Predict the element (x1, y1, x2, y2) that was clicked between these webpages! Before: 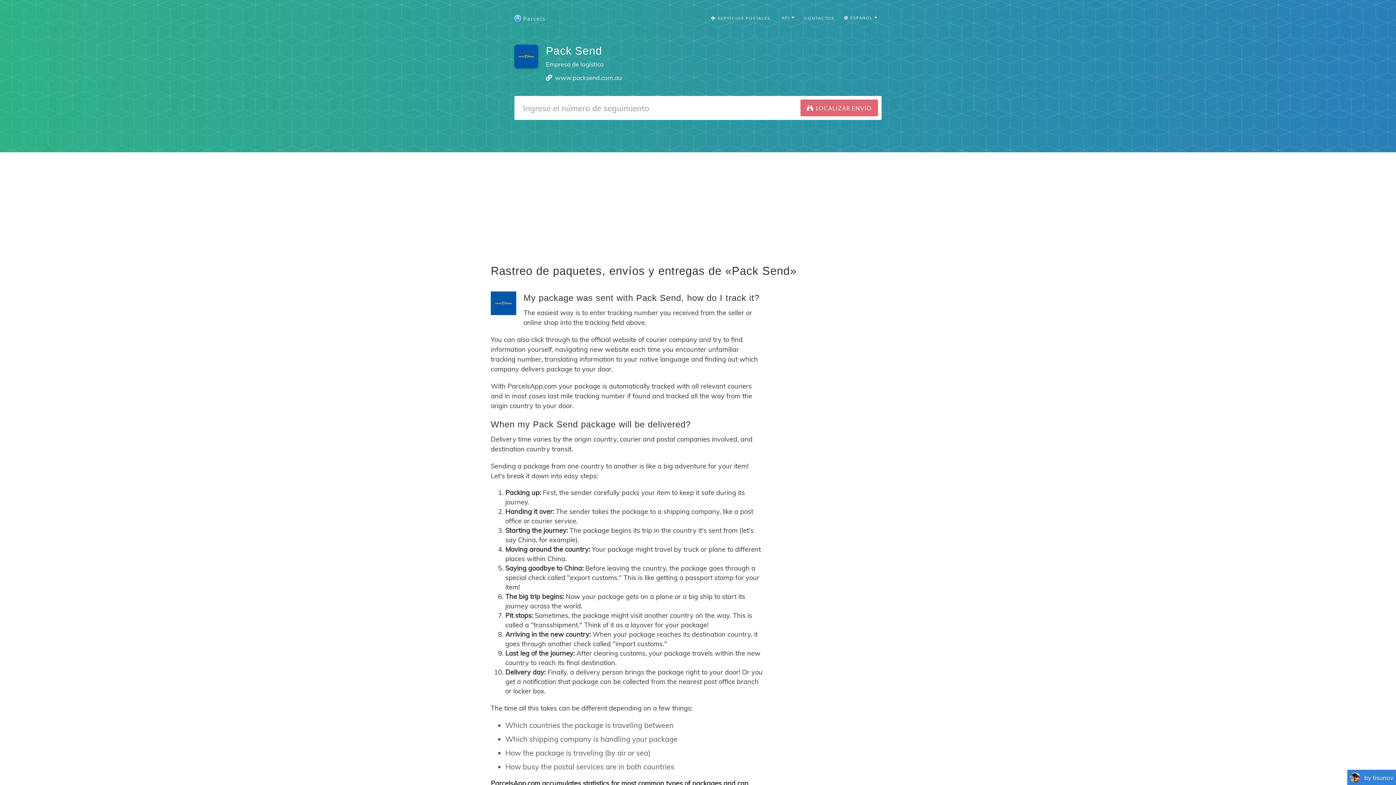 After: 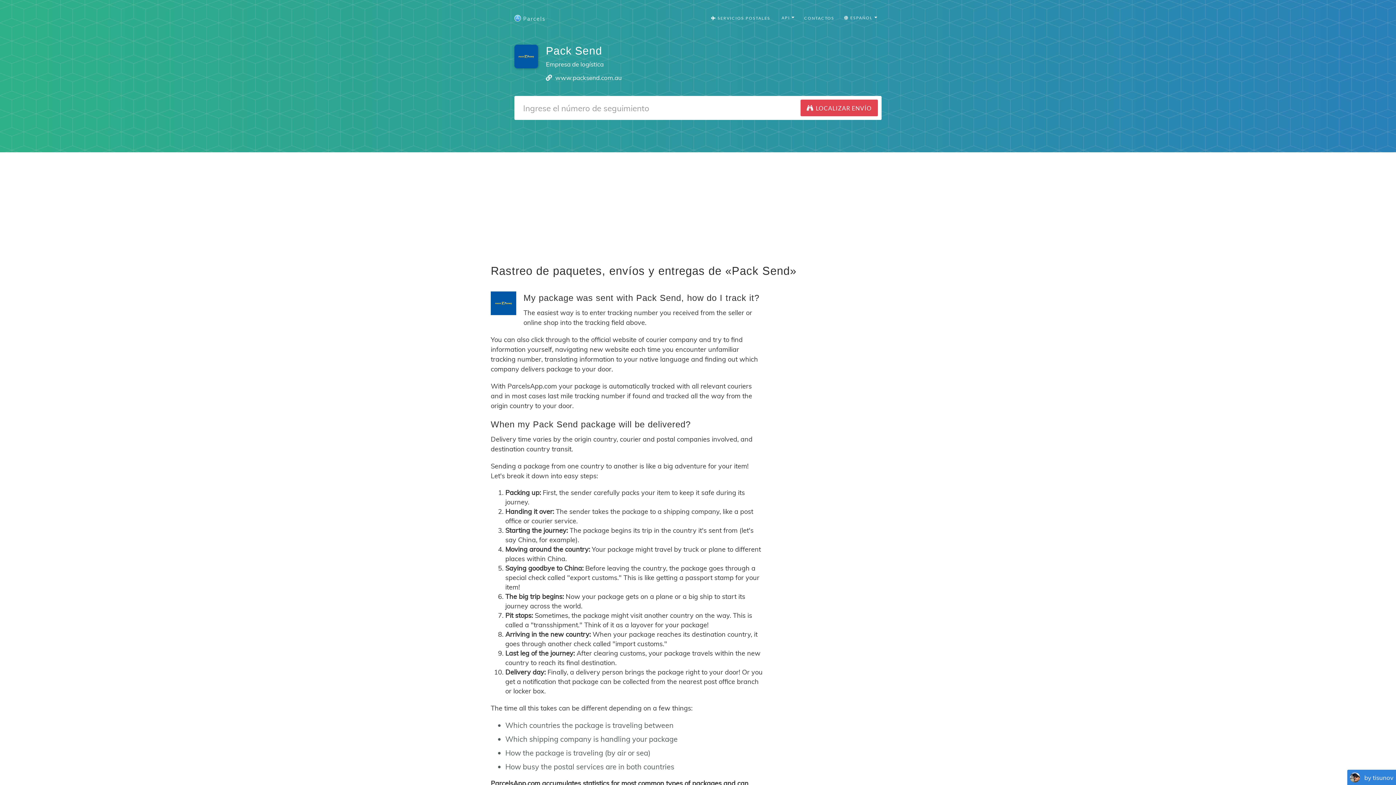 Action: bbox: (800, 99, 878, 116) label:  LOCALIZAR ENVÍO